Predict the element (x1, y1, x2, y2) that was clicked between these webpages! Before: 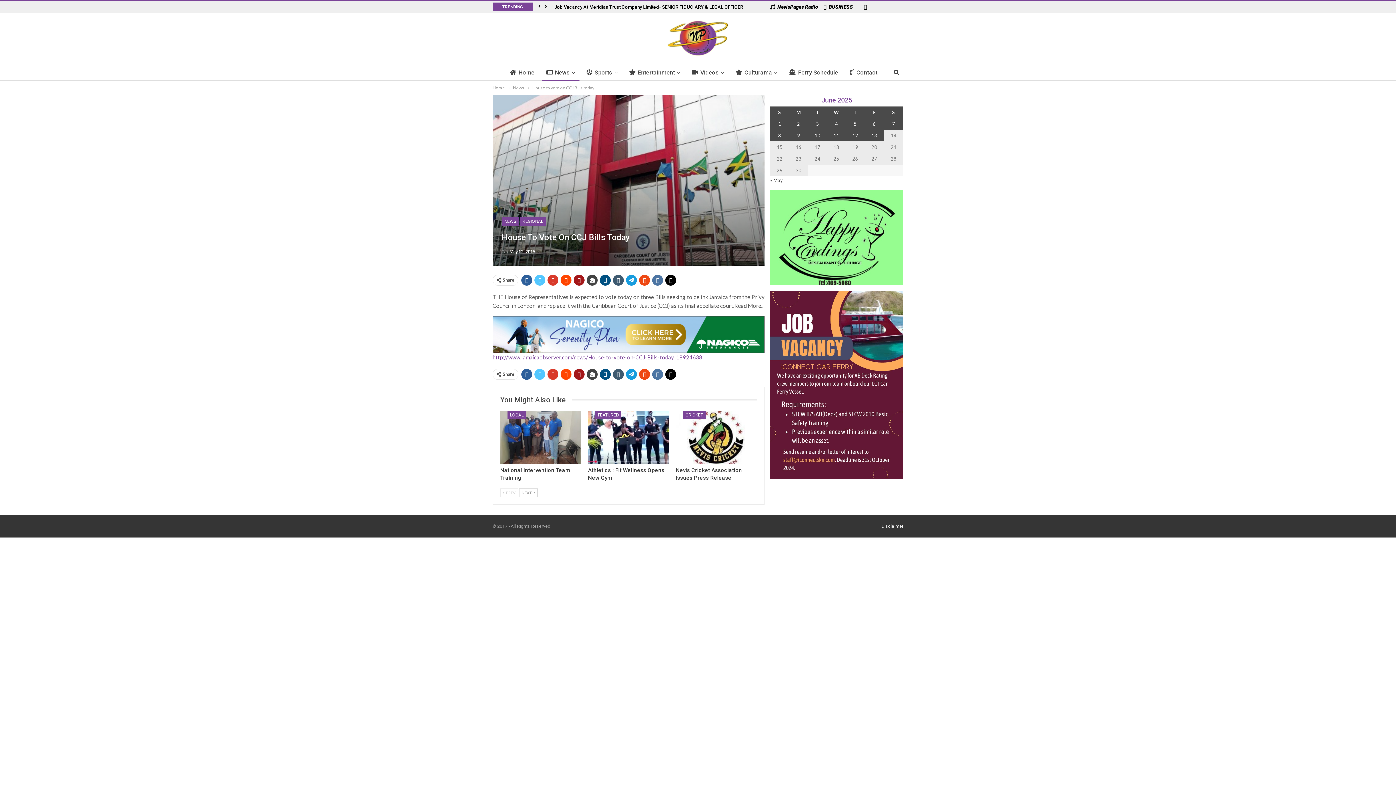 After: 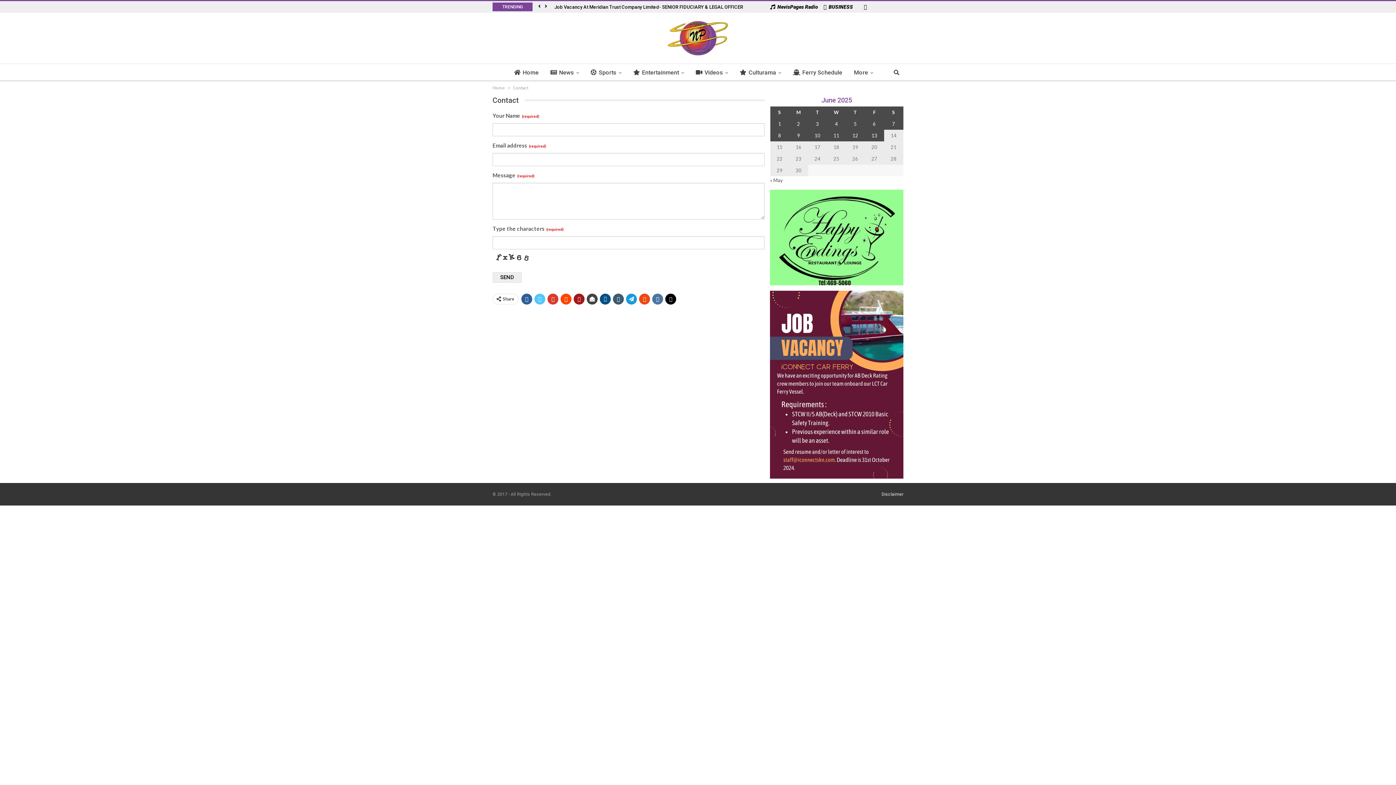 Action: bbox: (845, 64, 882, 81) label: Contact